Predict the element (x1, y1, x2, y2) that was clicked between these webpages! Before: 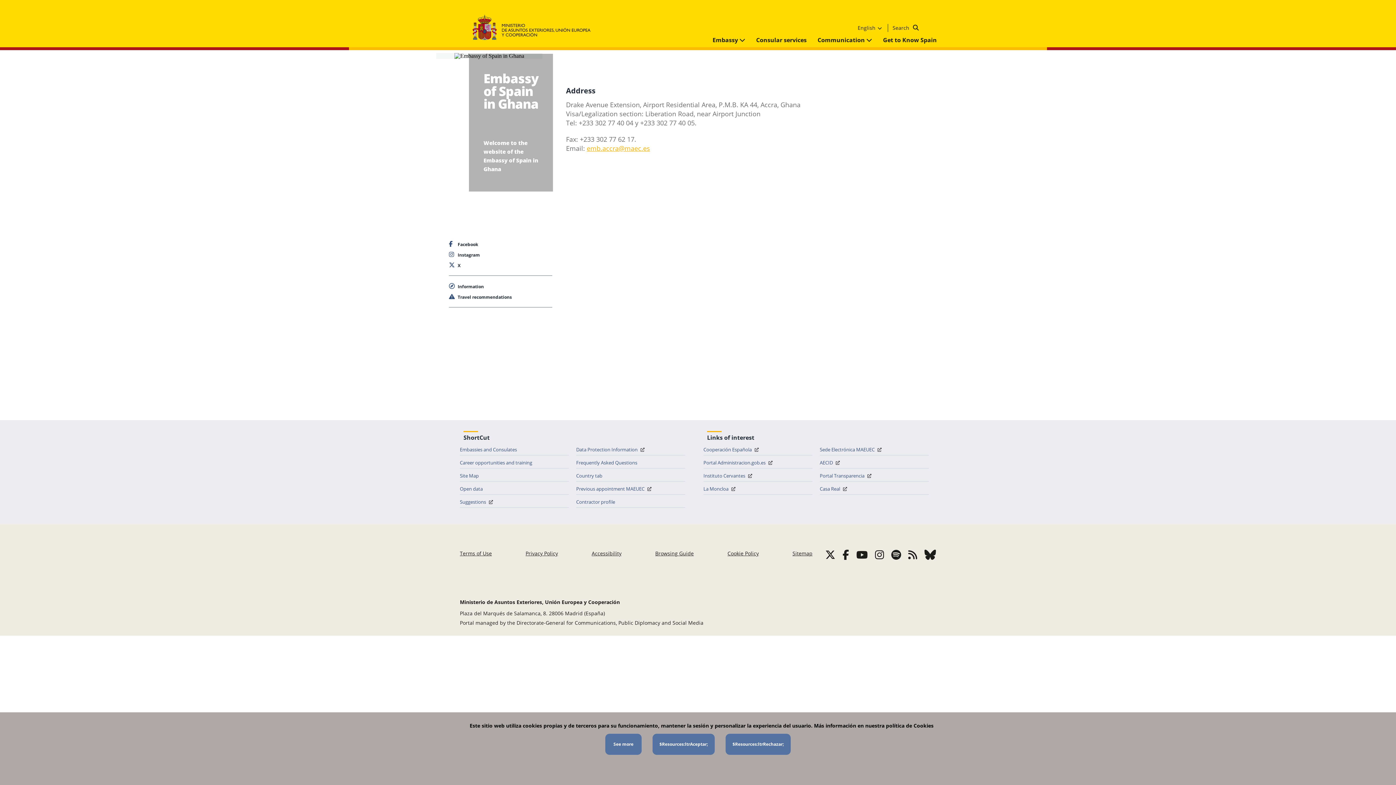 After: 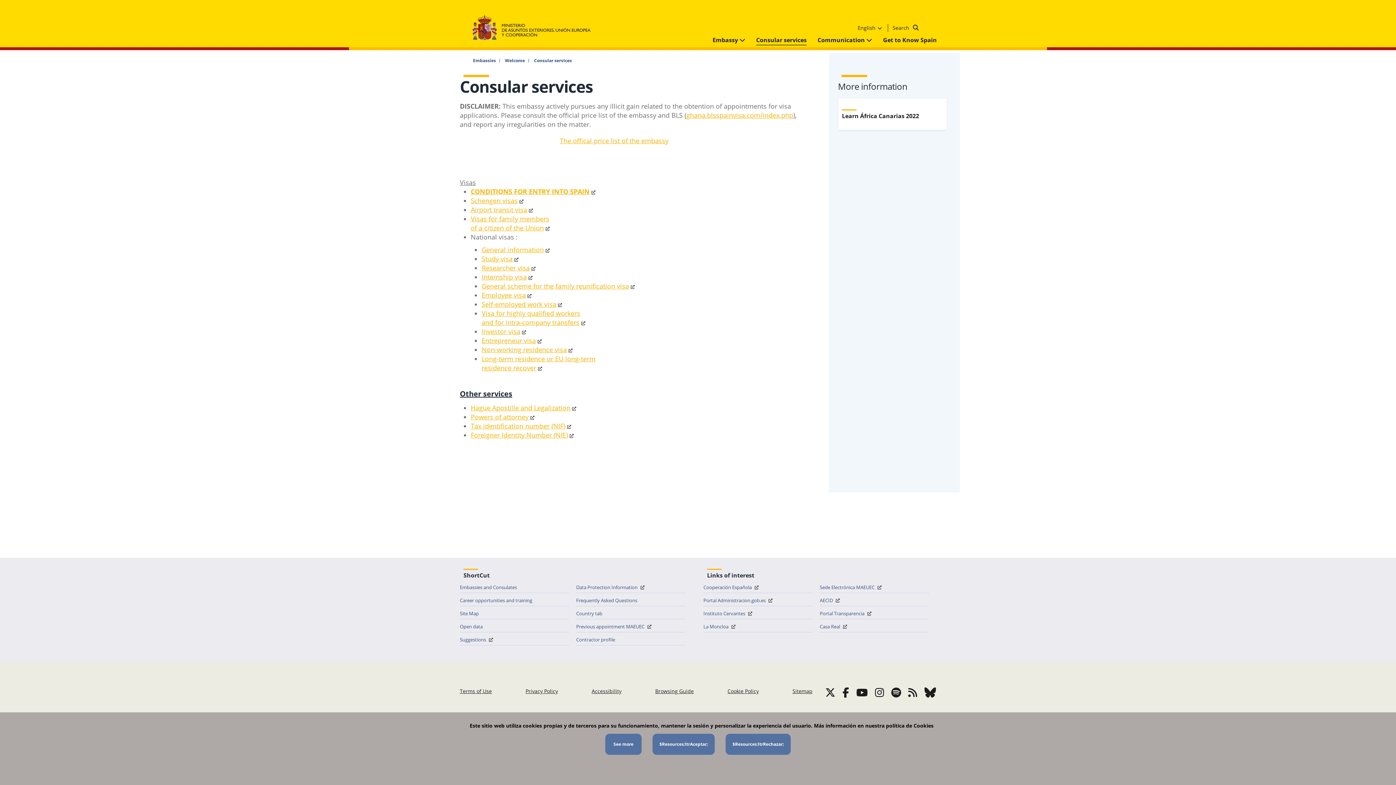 Action: bbox: (750, 35, 812, 44) label: Consular services